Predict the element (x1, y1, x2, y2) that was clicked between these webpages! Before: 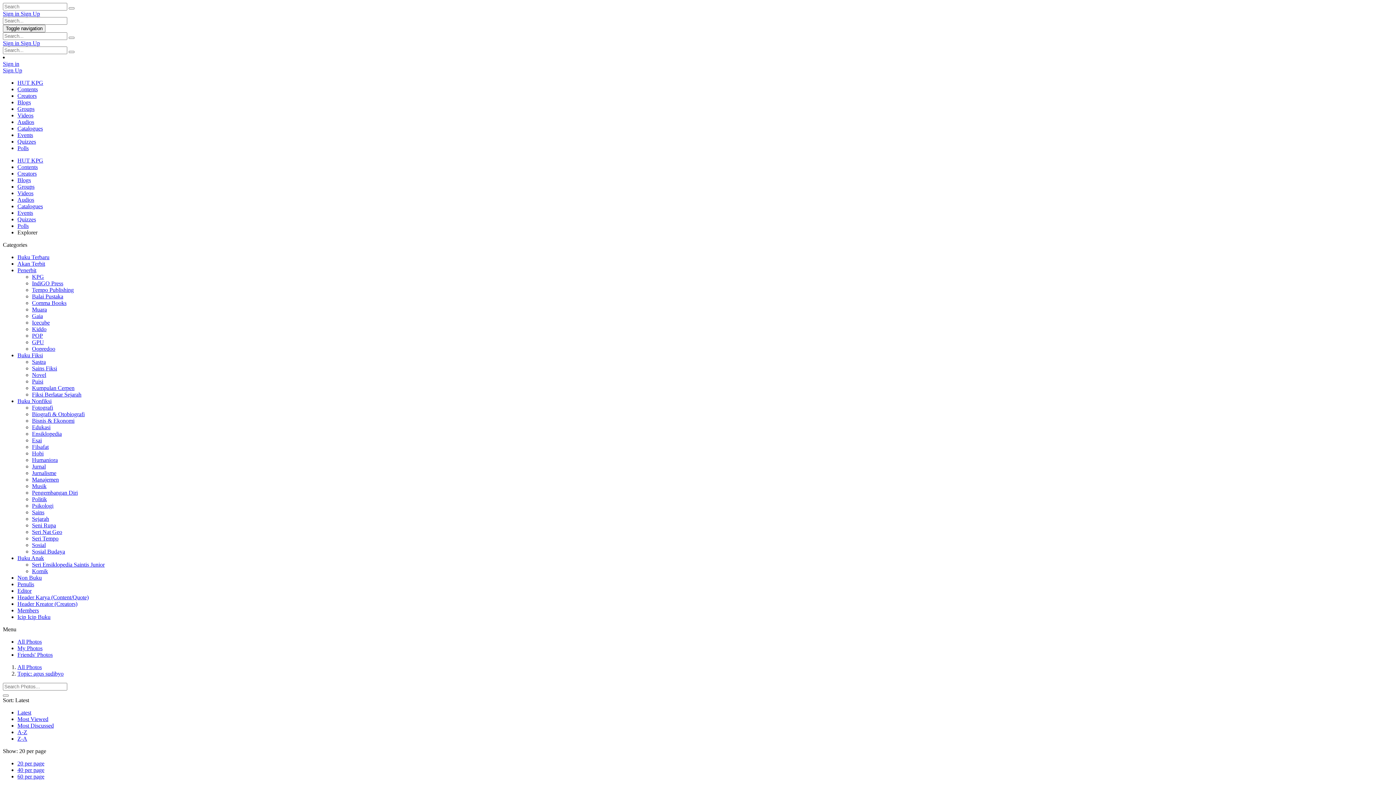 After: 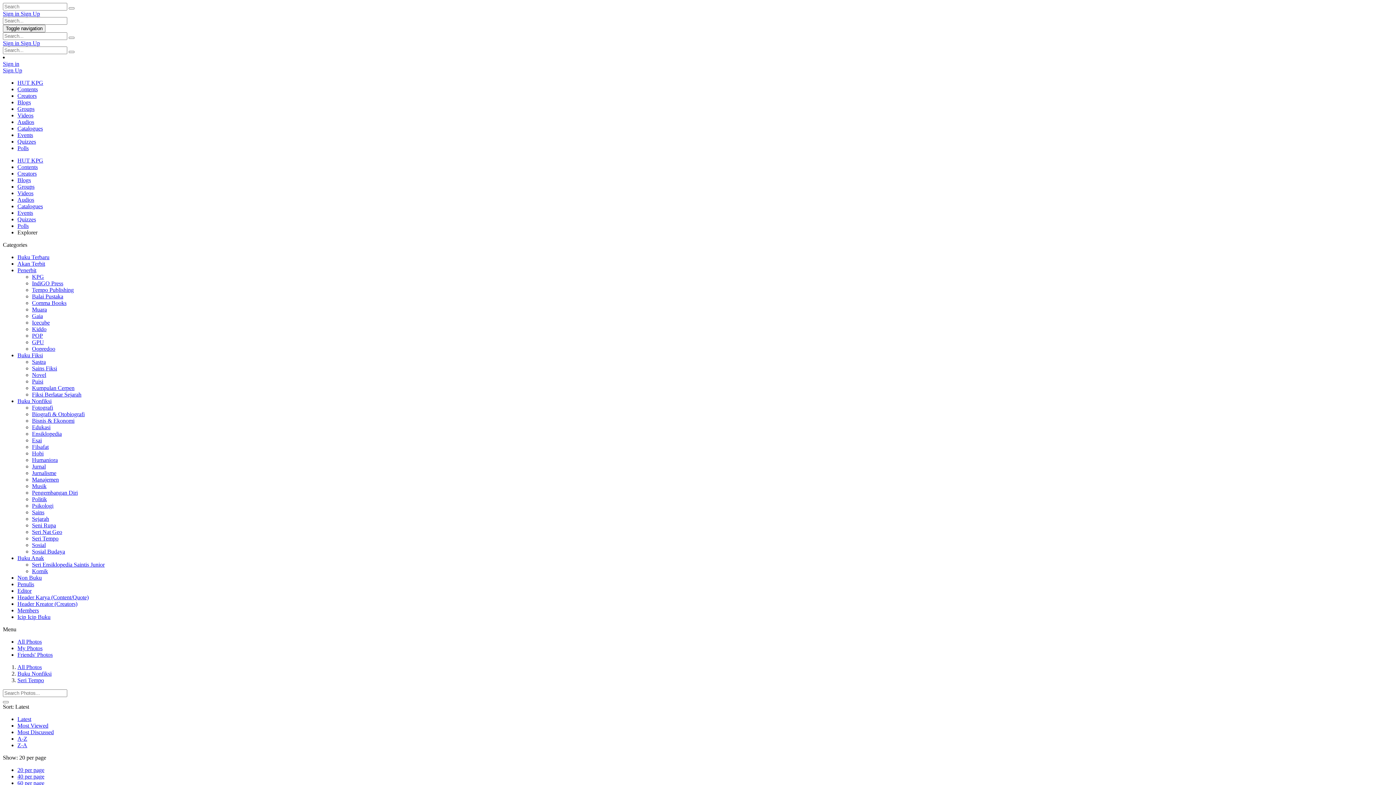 Action: label: Seri Tempo bbox: (32, 535, 58, 541)